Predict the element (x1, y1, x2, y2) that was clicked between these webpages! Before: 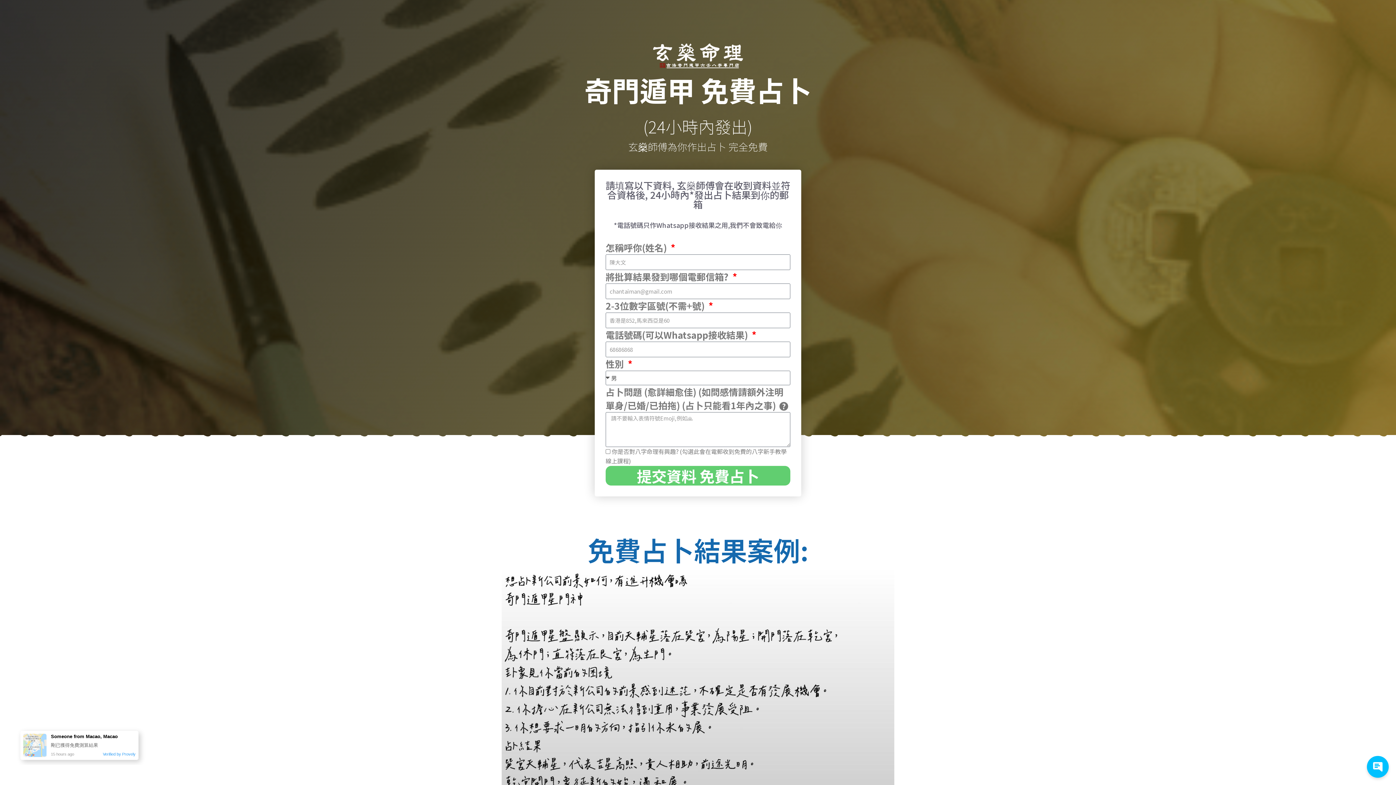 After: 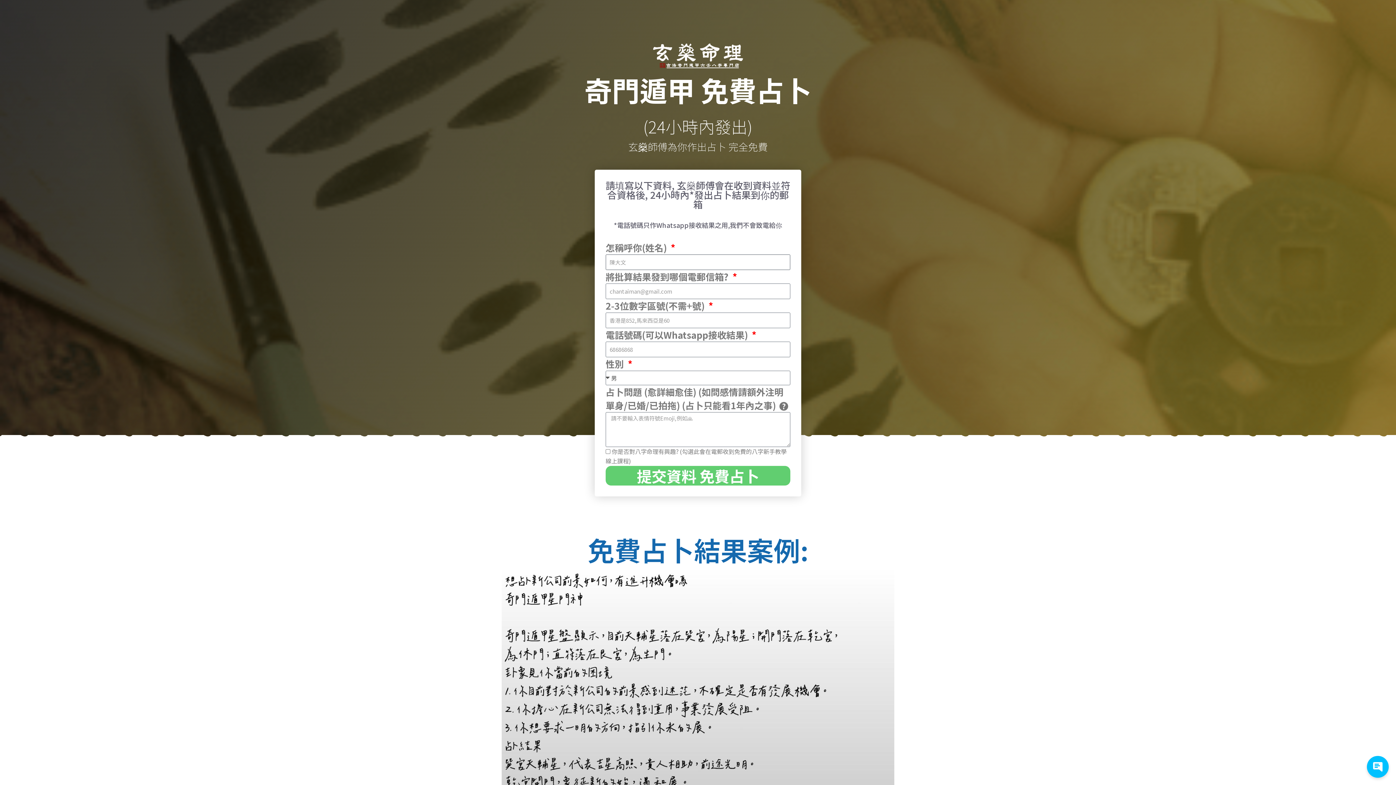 Action: label: 提交資料 免費占卜 bbox: (605, 466, 790, 485)